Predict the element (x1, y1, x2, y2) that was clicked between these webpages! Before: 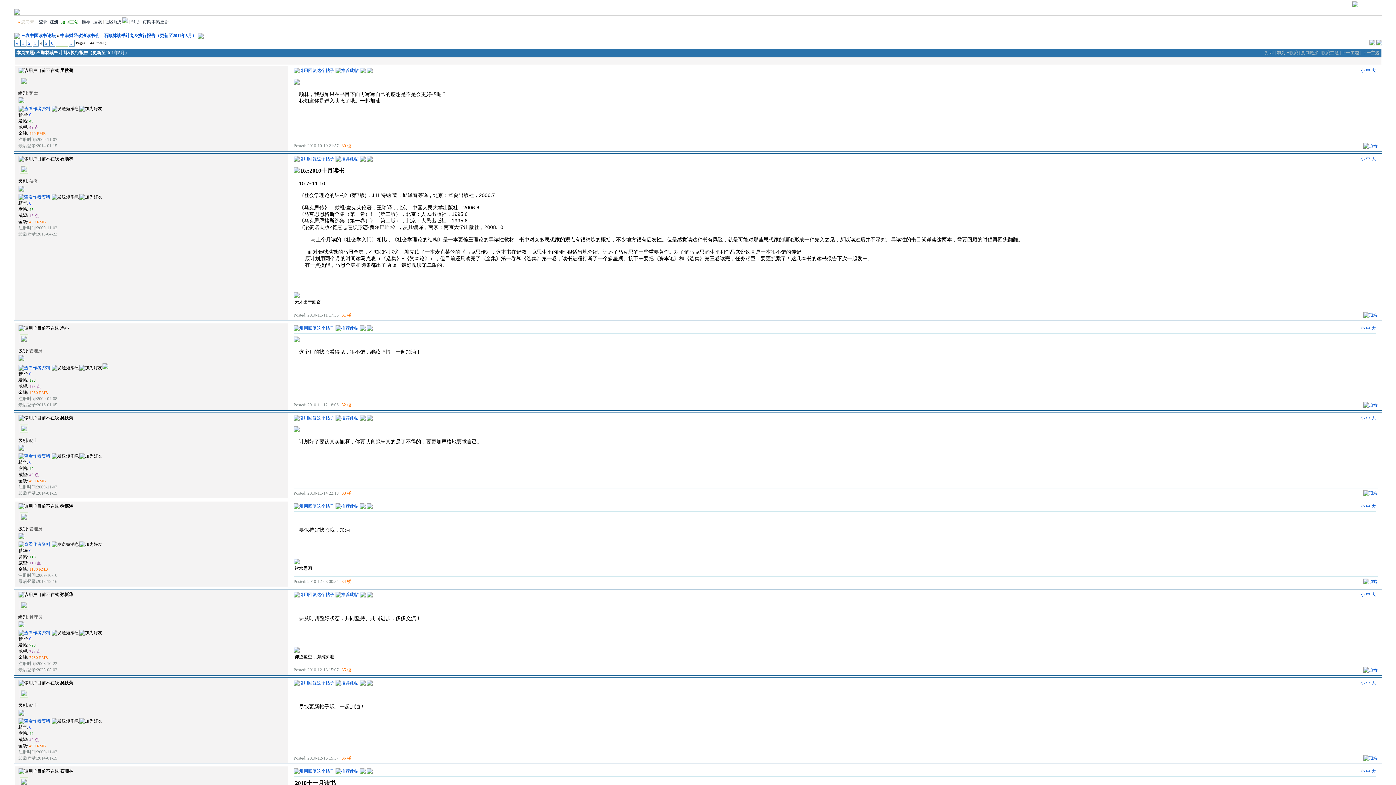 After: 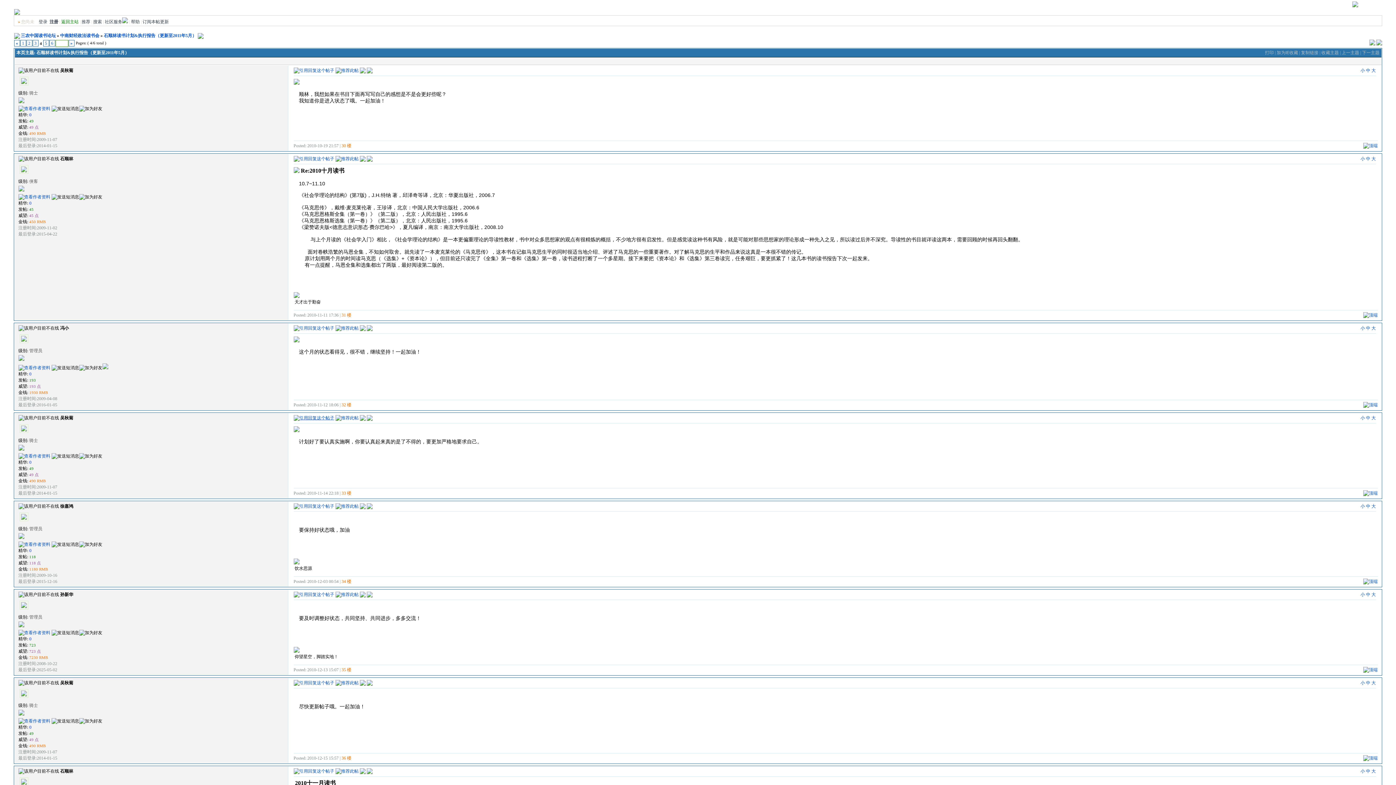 Action: bbox: (293, 415, 334, 420)